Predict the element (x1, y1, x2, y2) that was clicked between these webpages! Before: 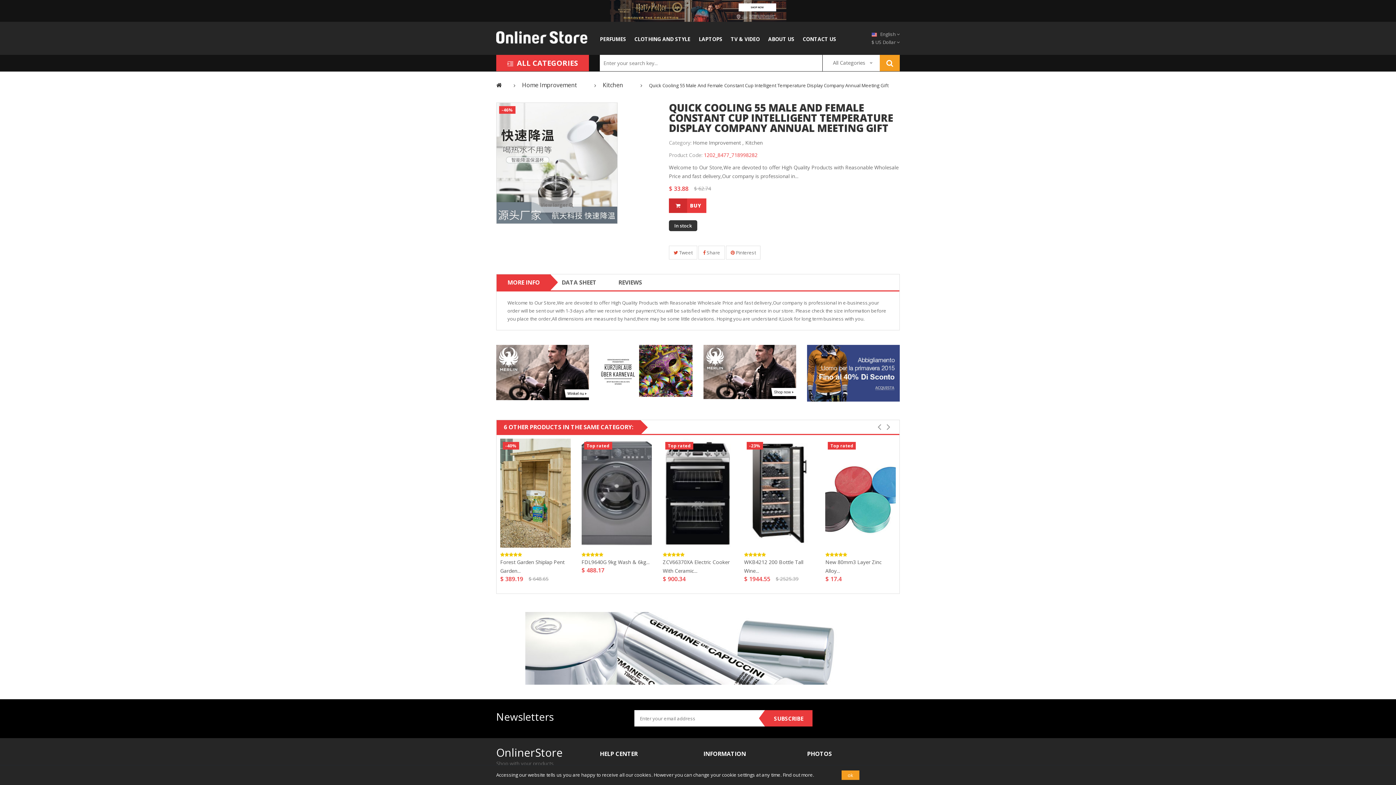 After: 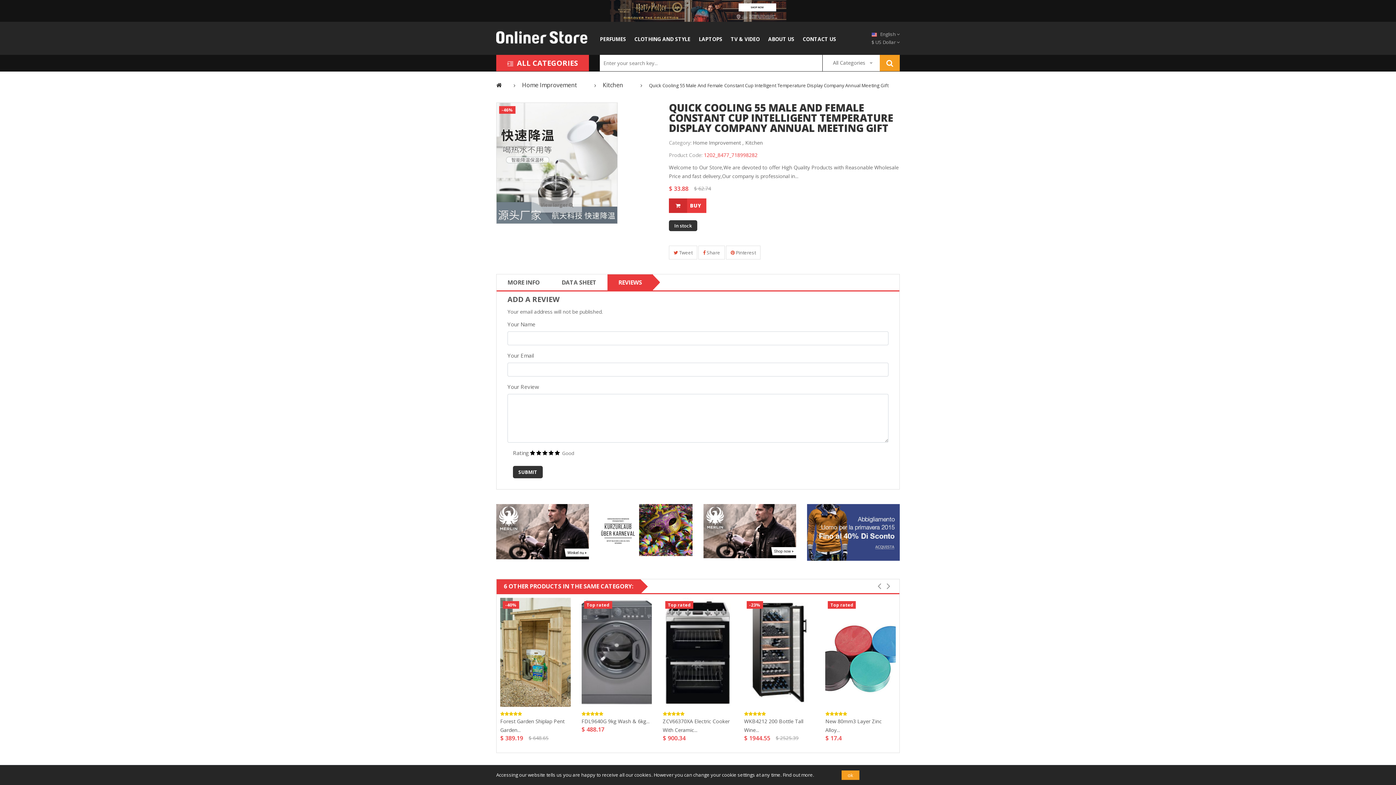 Action: bbox: (607, 274, 653, 290) label: REVIEWS